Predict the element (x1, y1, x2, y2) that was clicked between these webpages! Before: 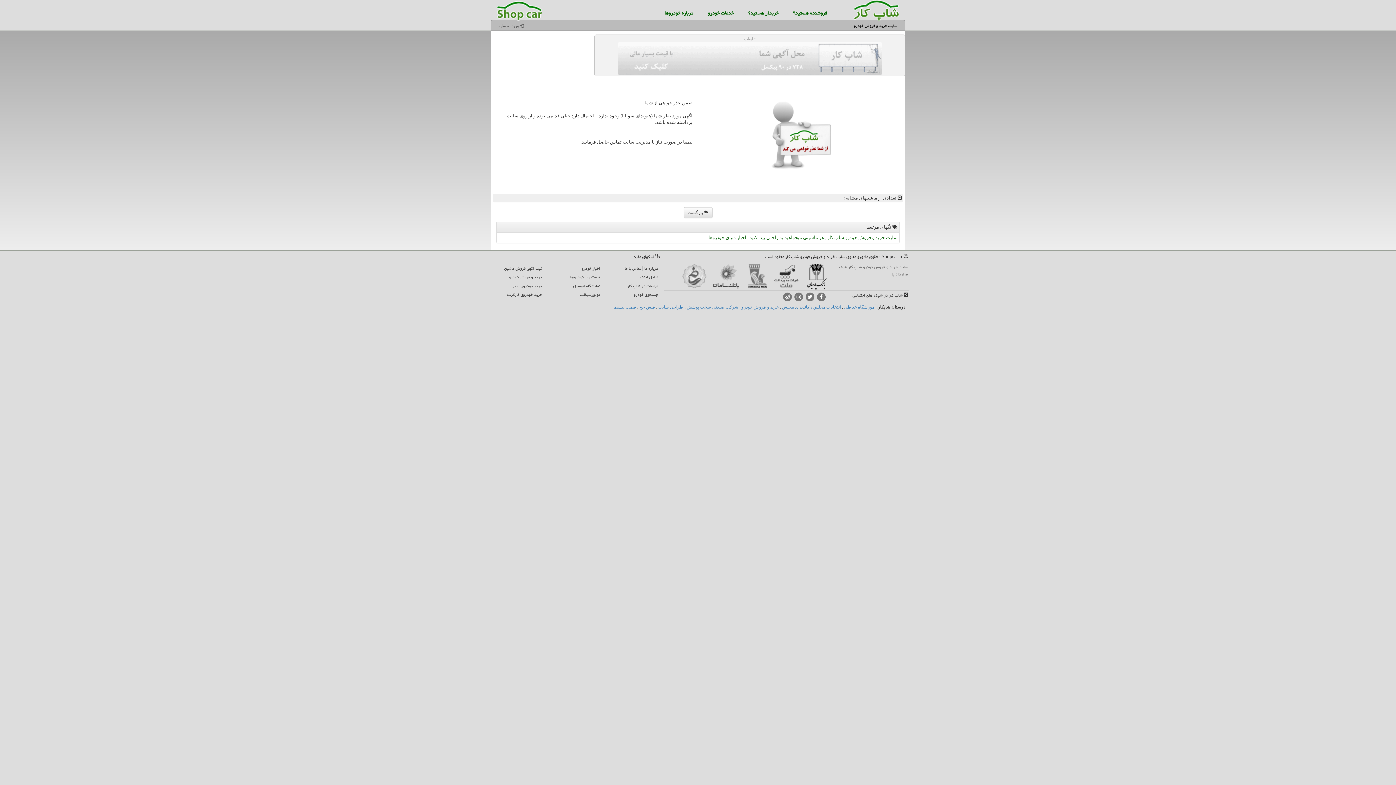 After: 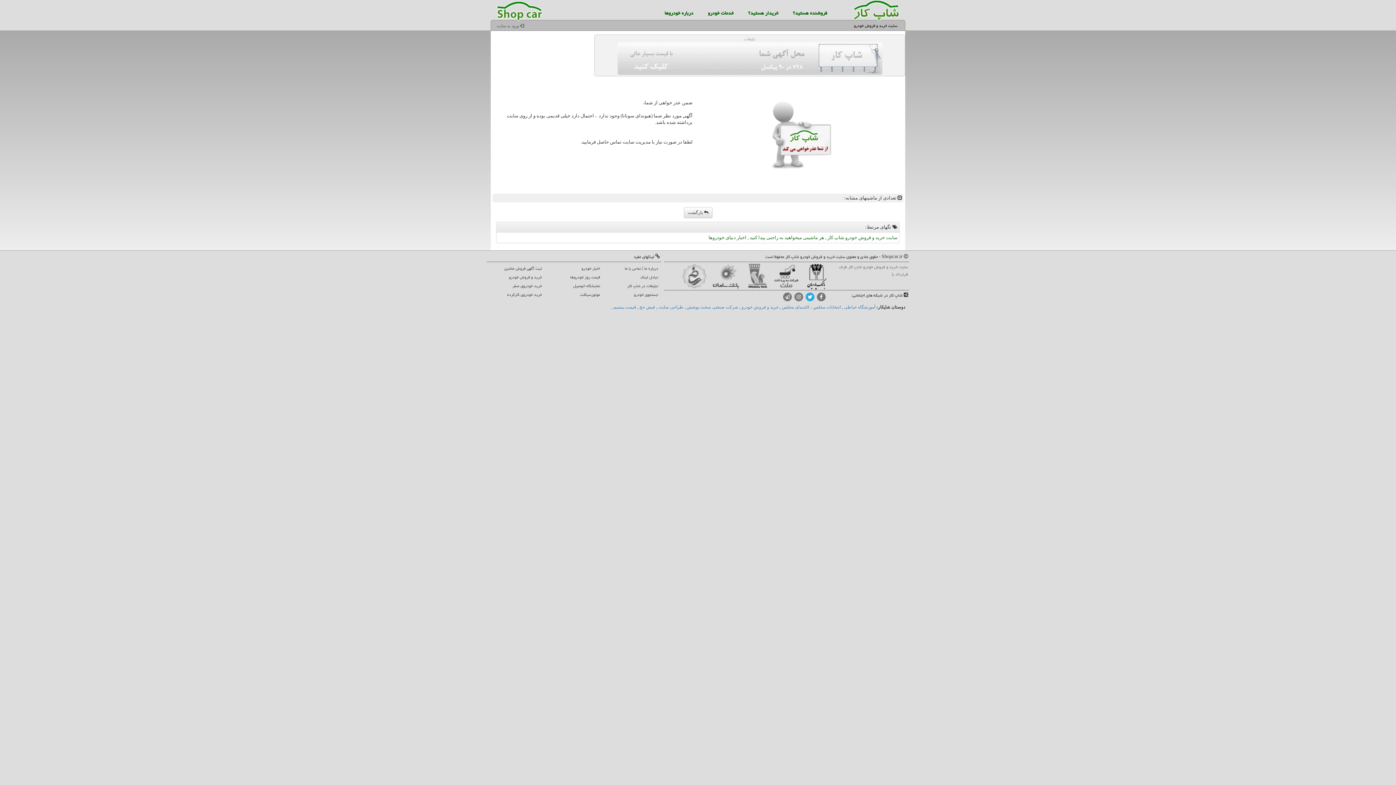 Action: bbox: (805, 293, 815, 301)